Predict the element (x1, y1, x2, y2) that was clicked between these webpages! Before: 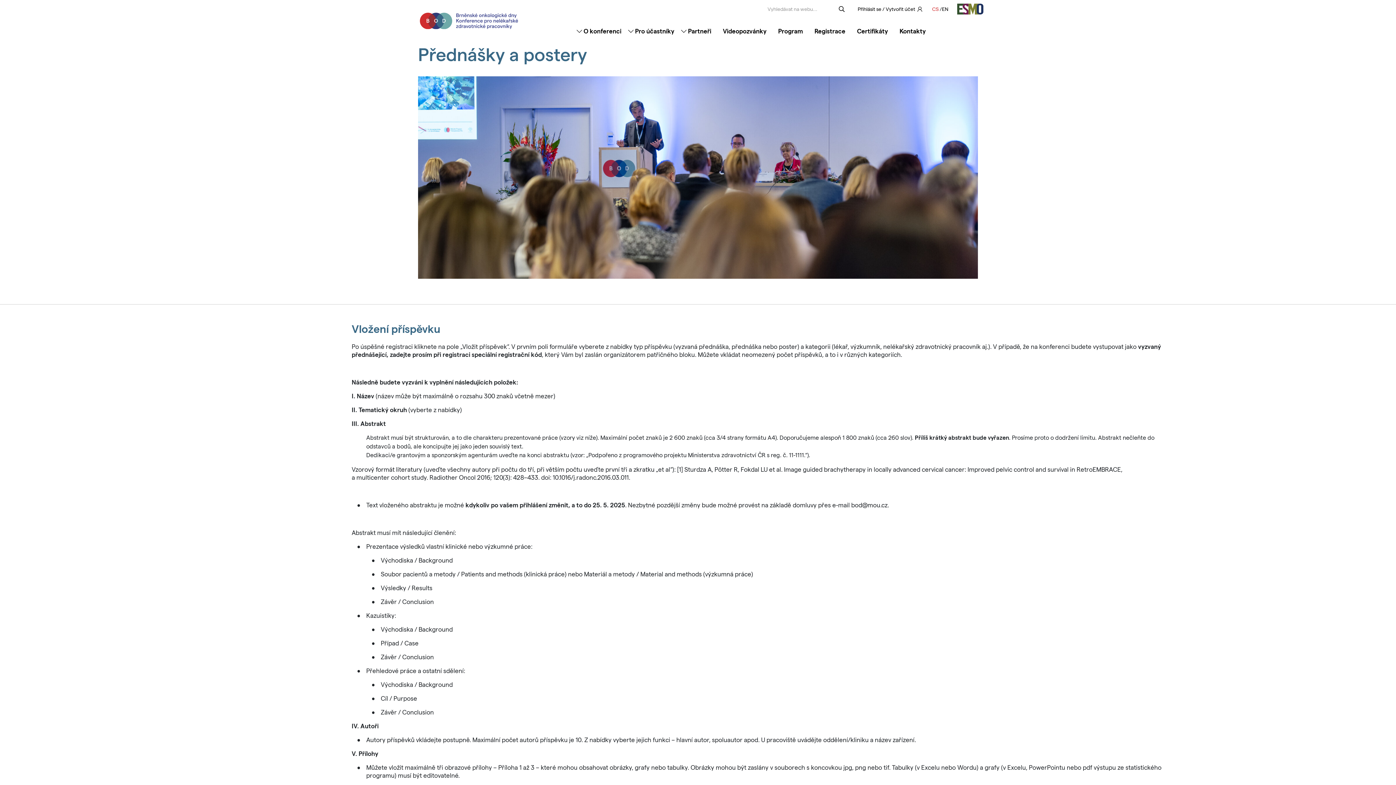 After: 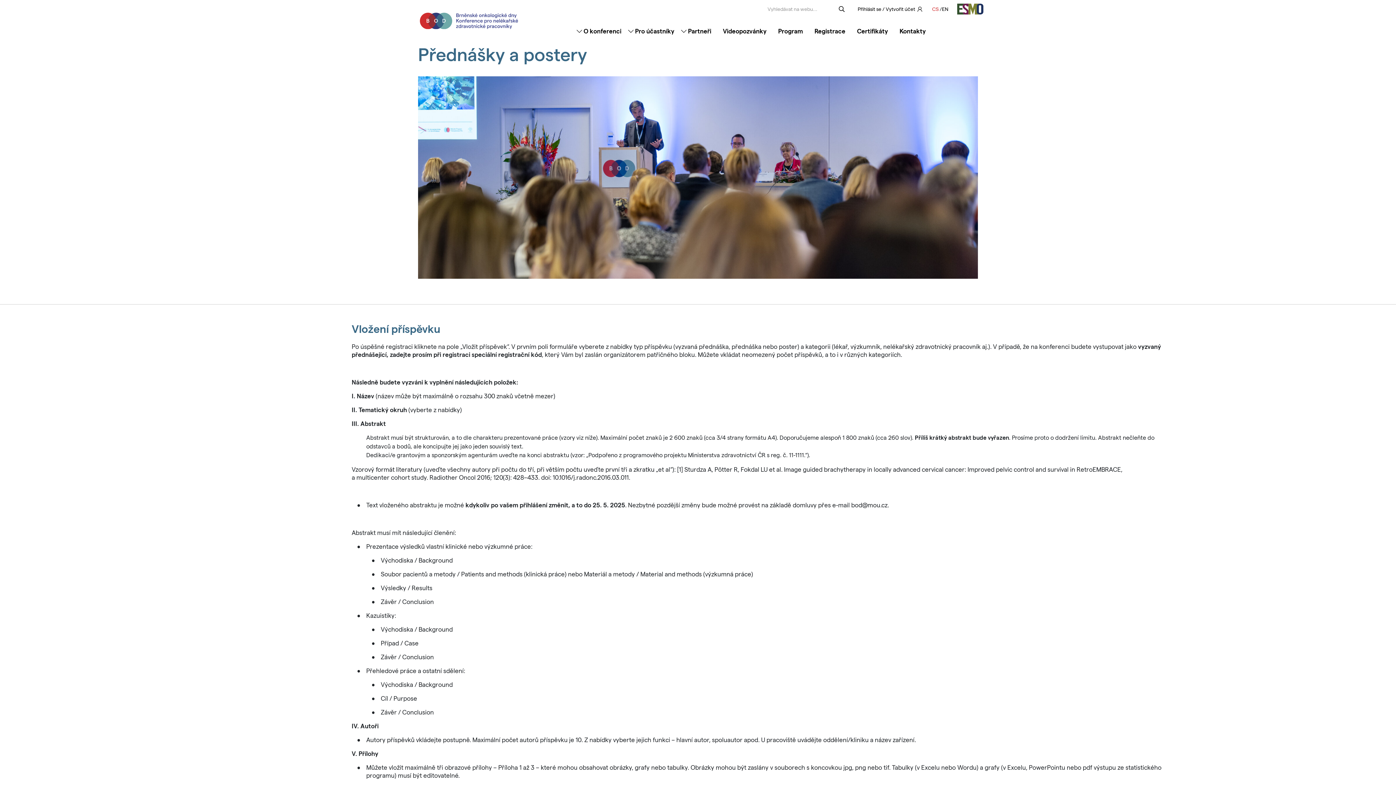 Action: label: nahoru bbox: (1347, 748, 1388, 758)